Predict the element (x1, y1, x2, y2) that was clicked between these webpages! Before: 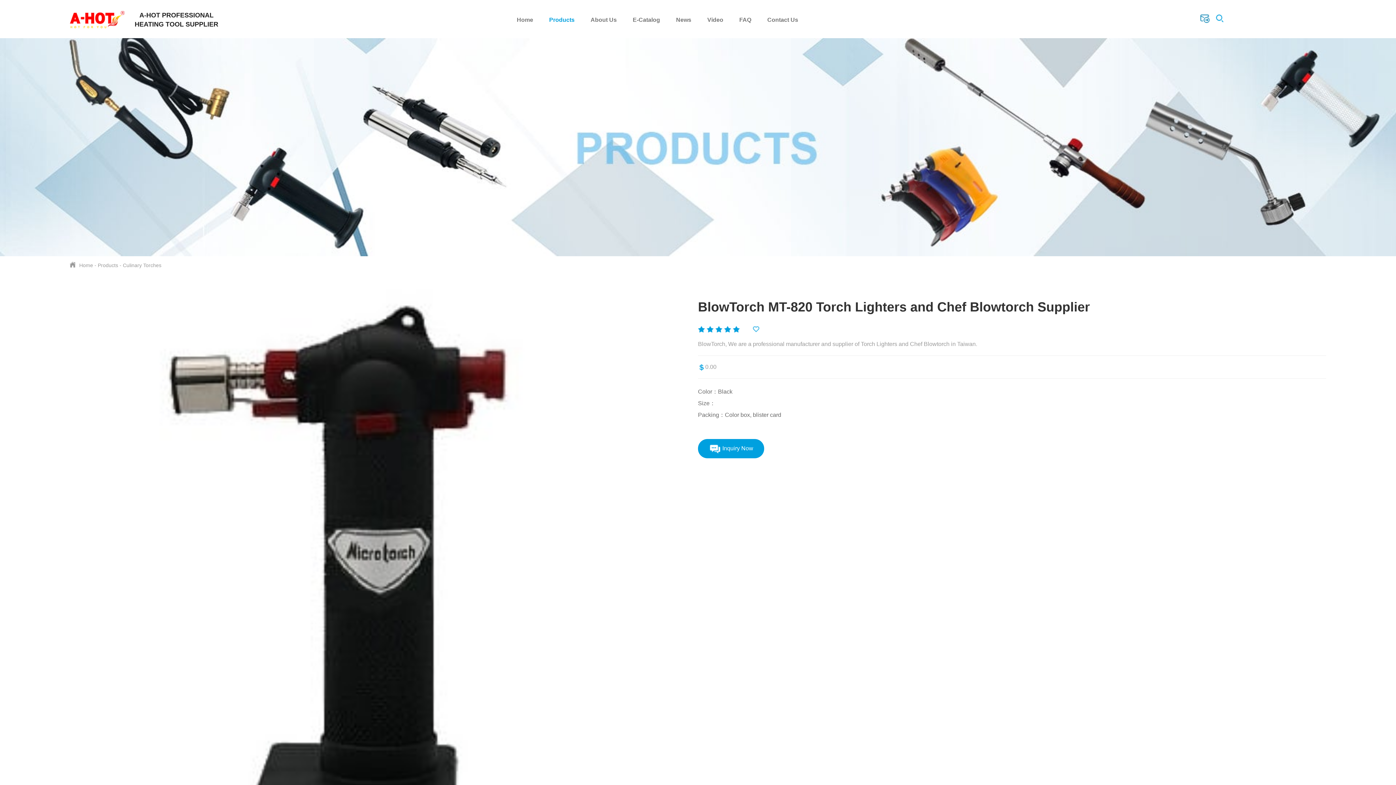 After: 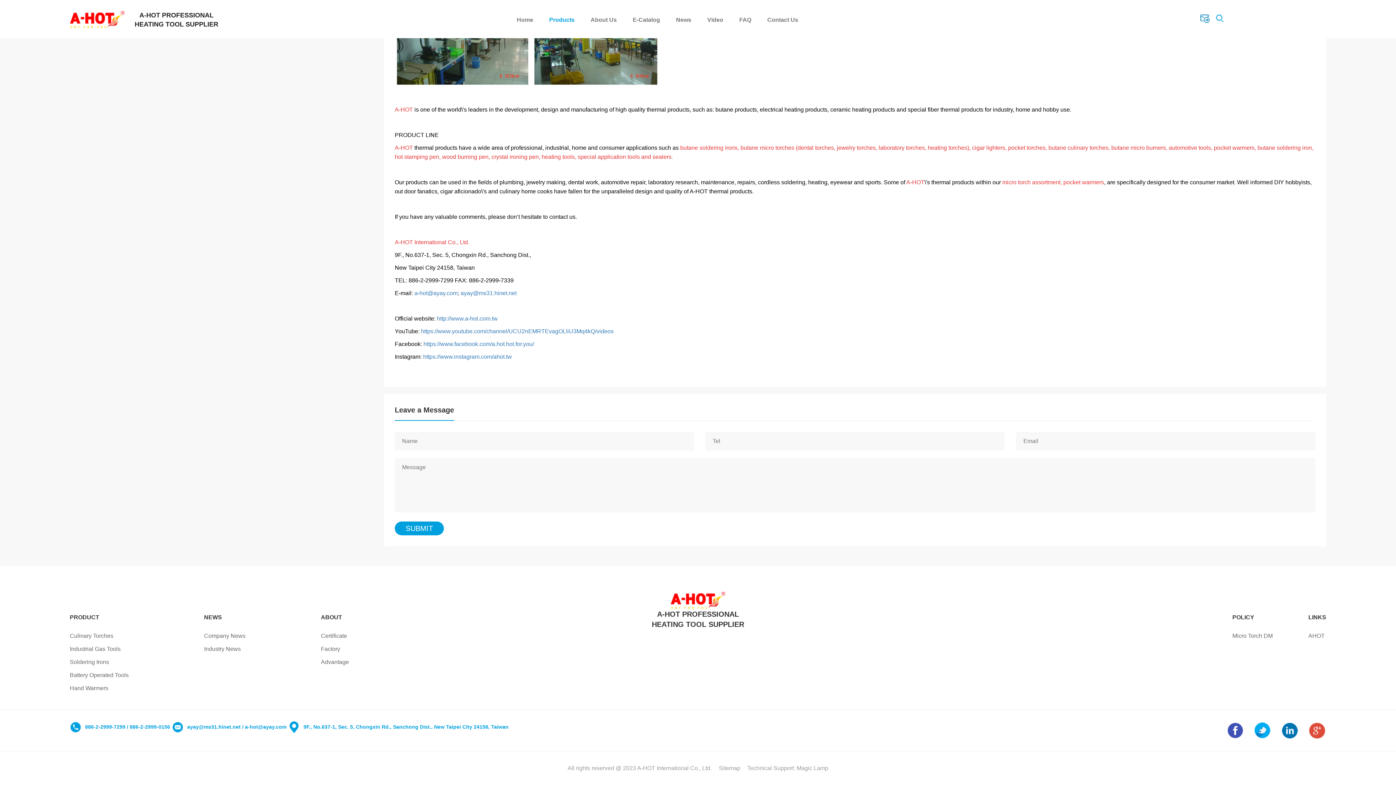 Action: label:  Inquiry Now bbox: (698, 445, 764, 451)